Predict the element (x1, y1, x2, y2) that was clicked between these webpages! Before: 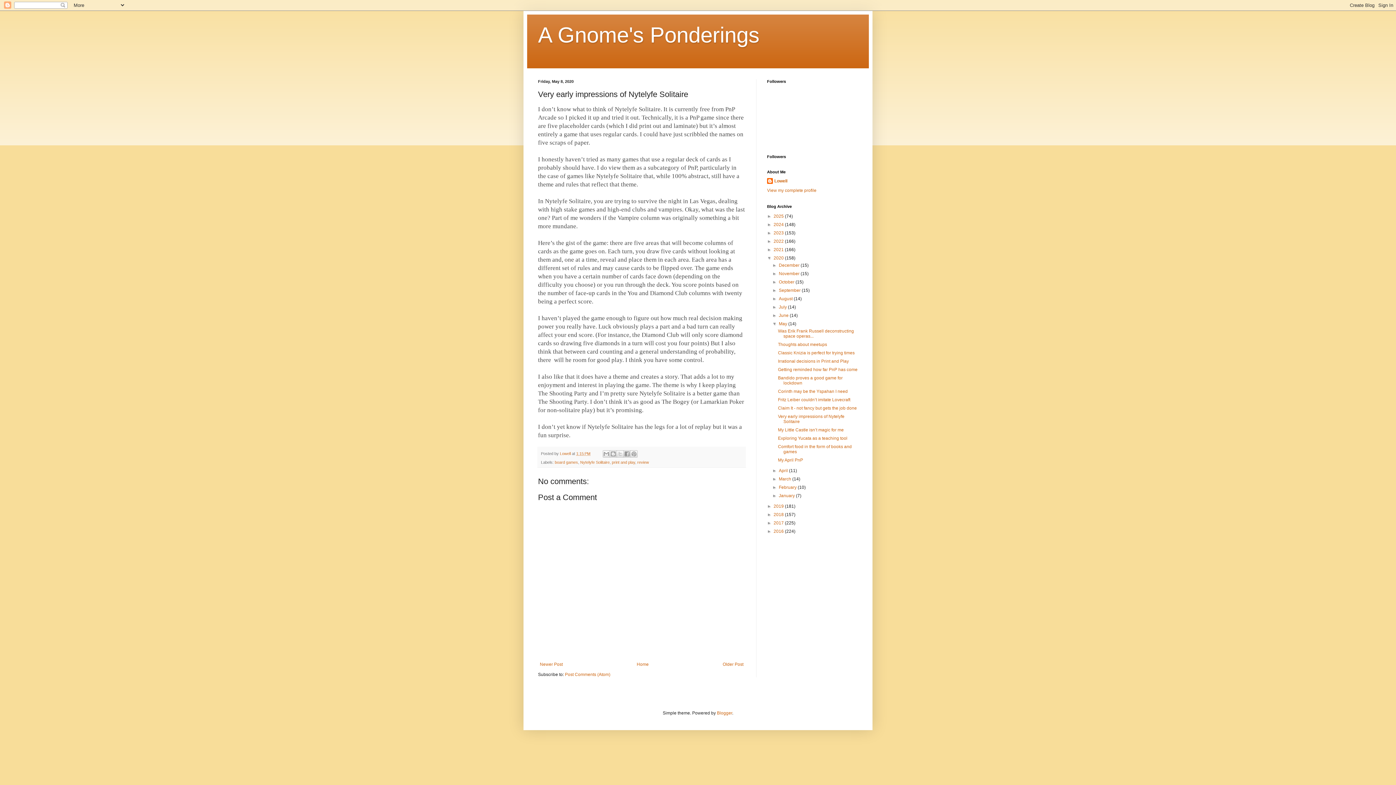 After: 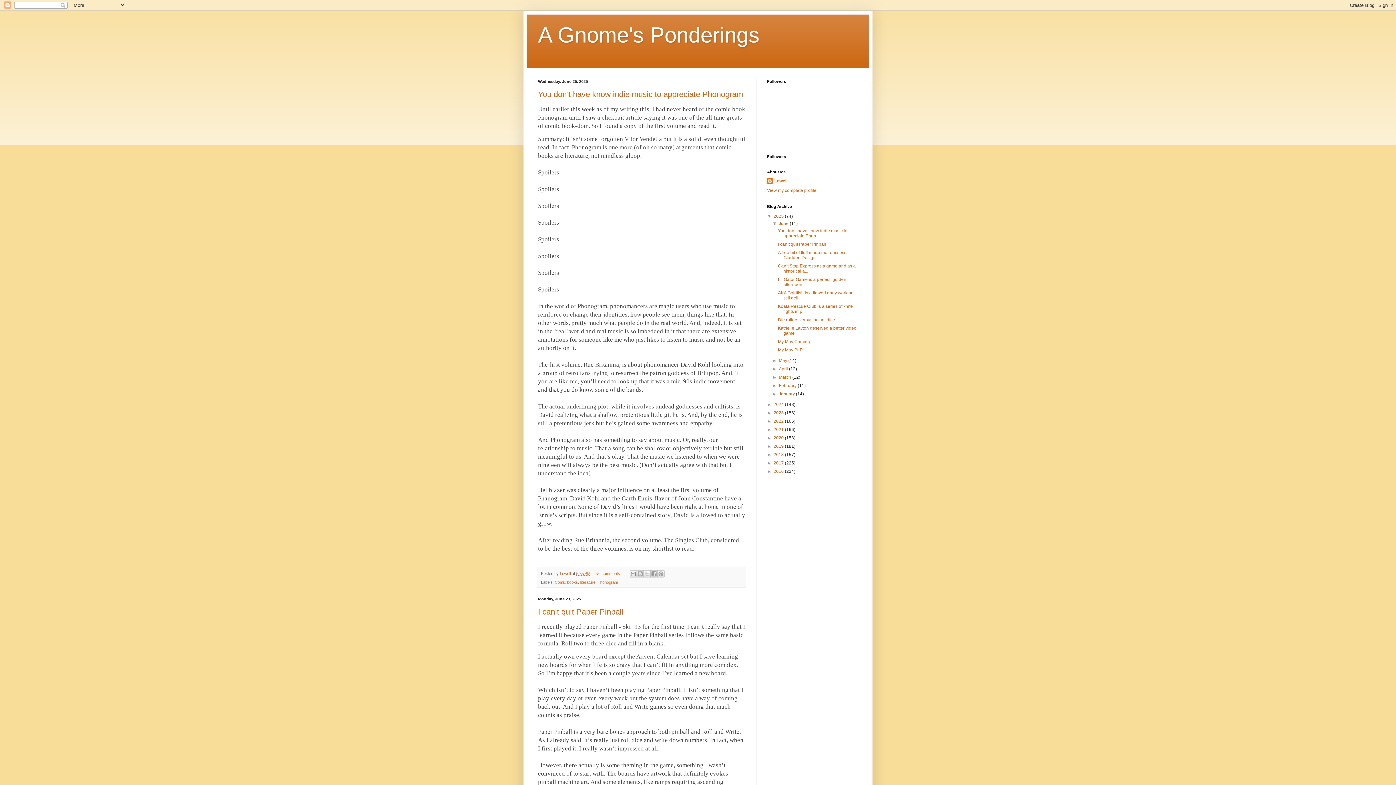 Action: label: Home bbox: (635, 660, 650, 669)